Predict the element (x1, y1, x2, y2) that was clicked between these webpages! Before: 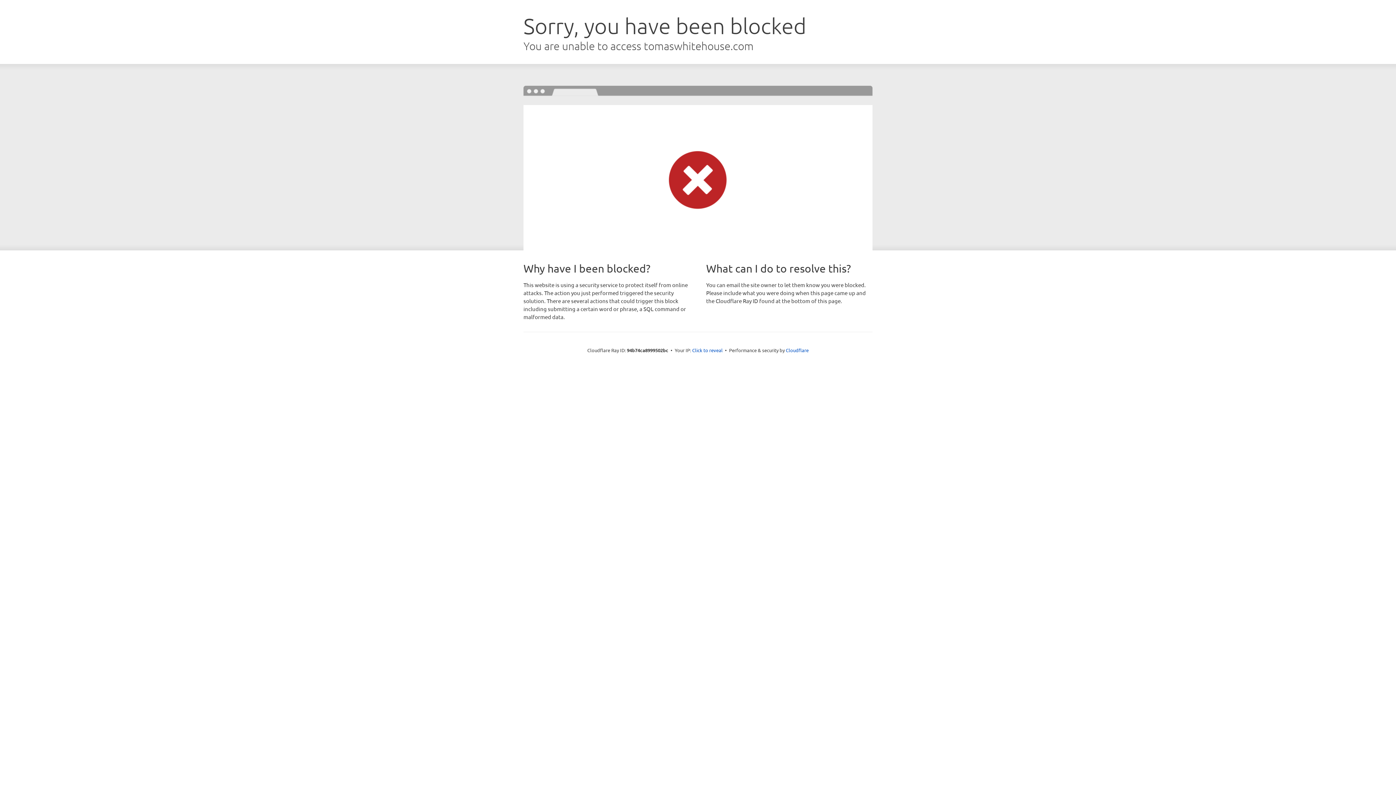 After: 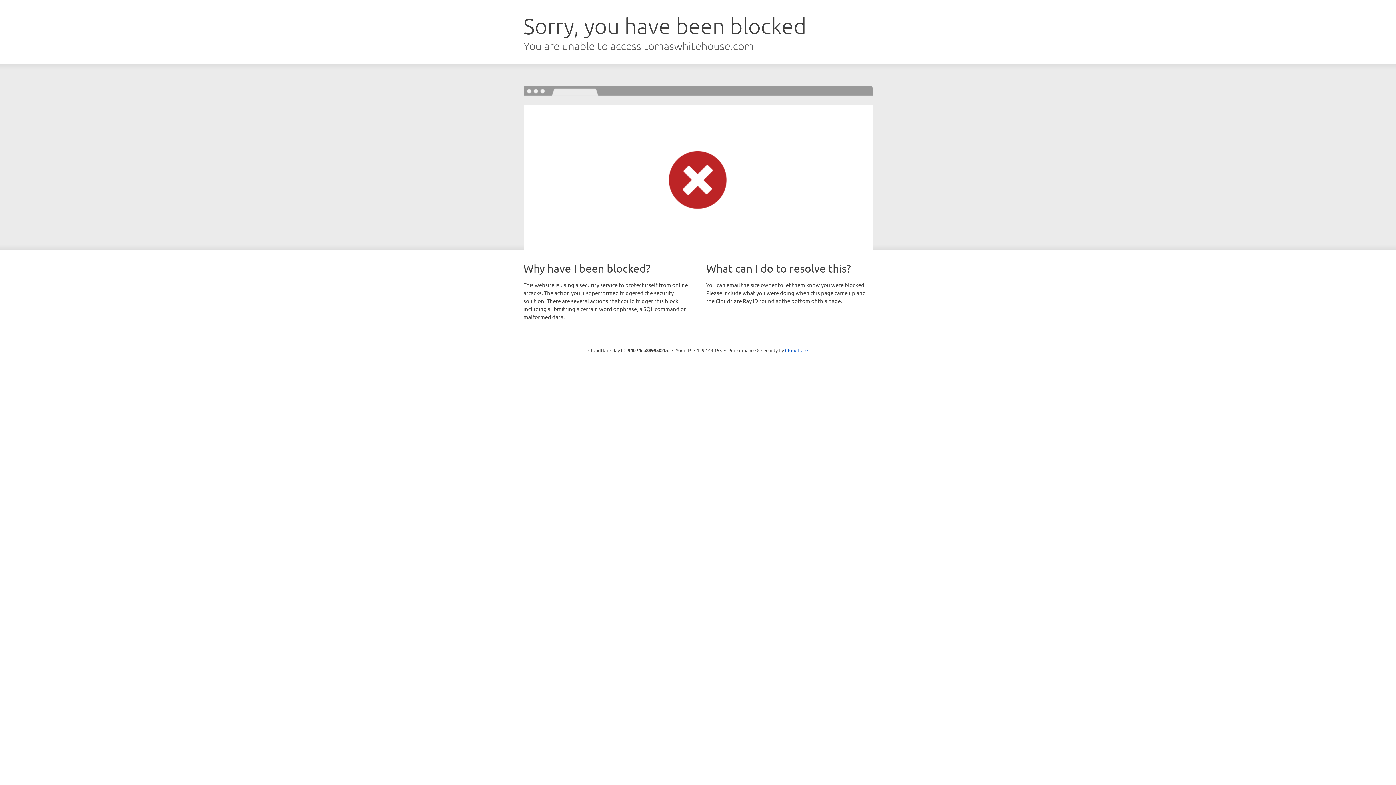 Action: bbox: (692, 346, 722, 353) label: Click to reveal